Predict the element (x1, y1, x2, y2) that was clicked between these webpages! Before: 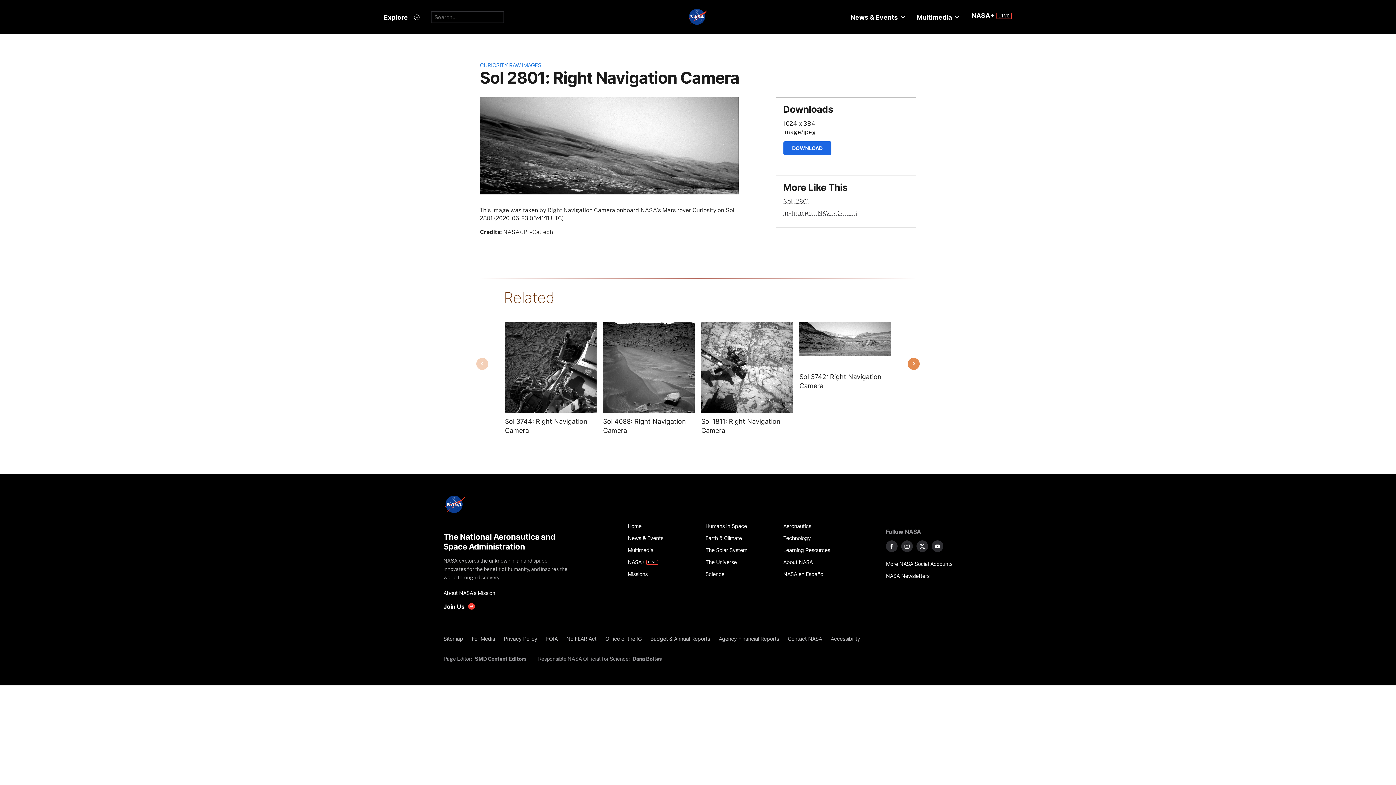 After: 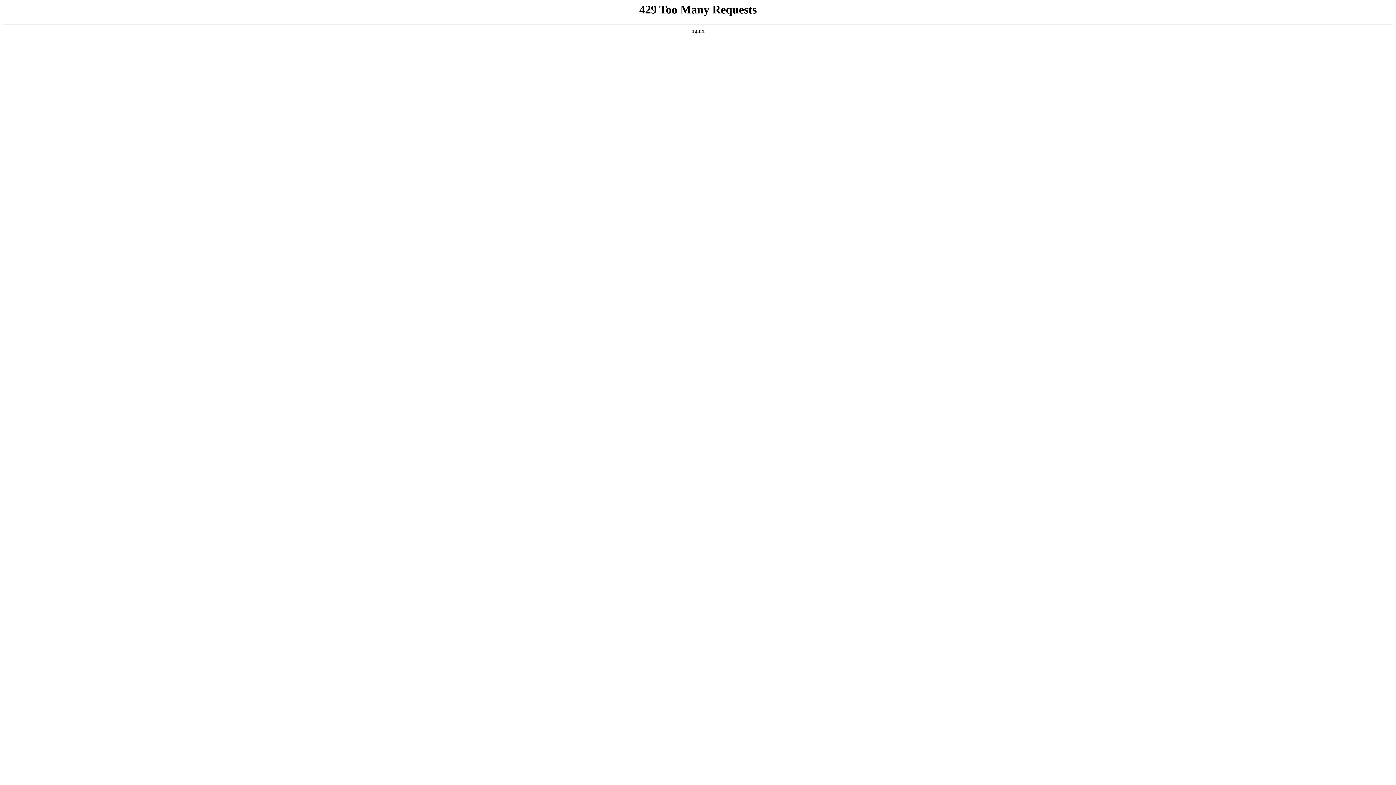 Action: bbox: (627, 544, 697, 556) label: Multimedia